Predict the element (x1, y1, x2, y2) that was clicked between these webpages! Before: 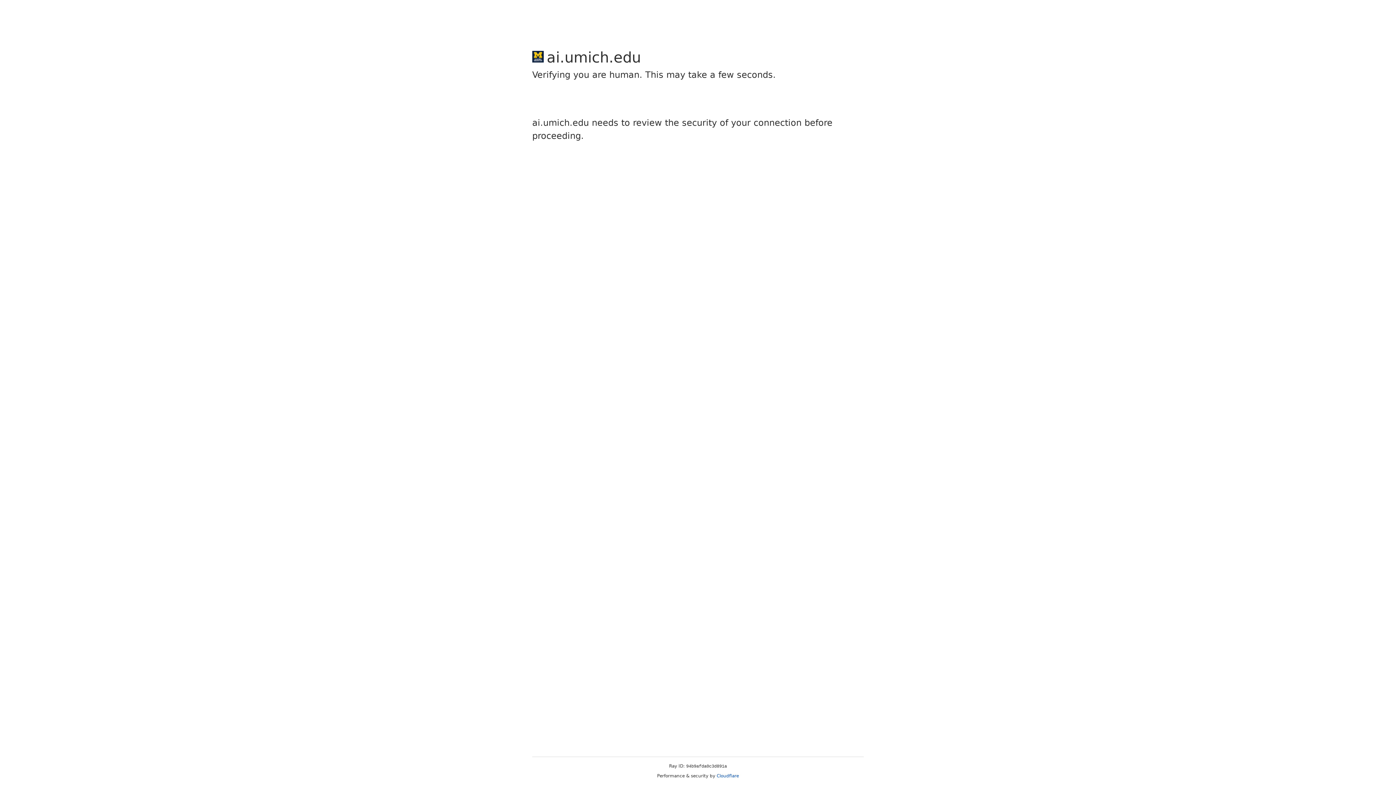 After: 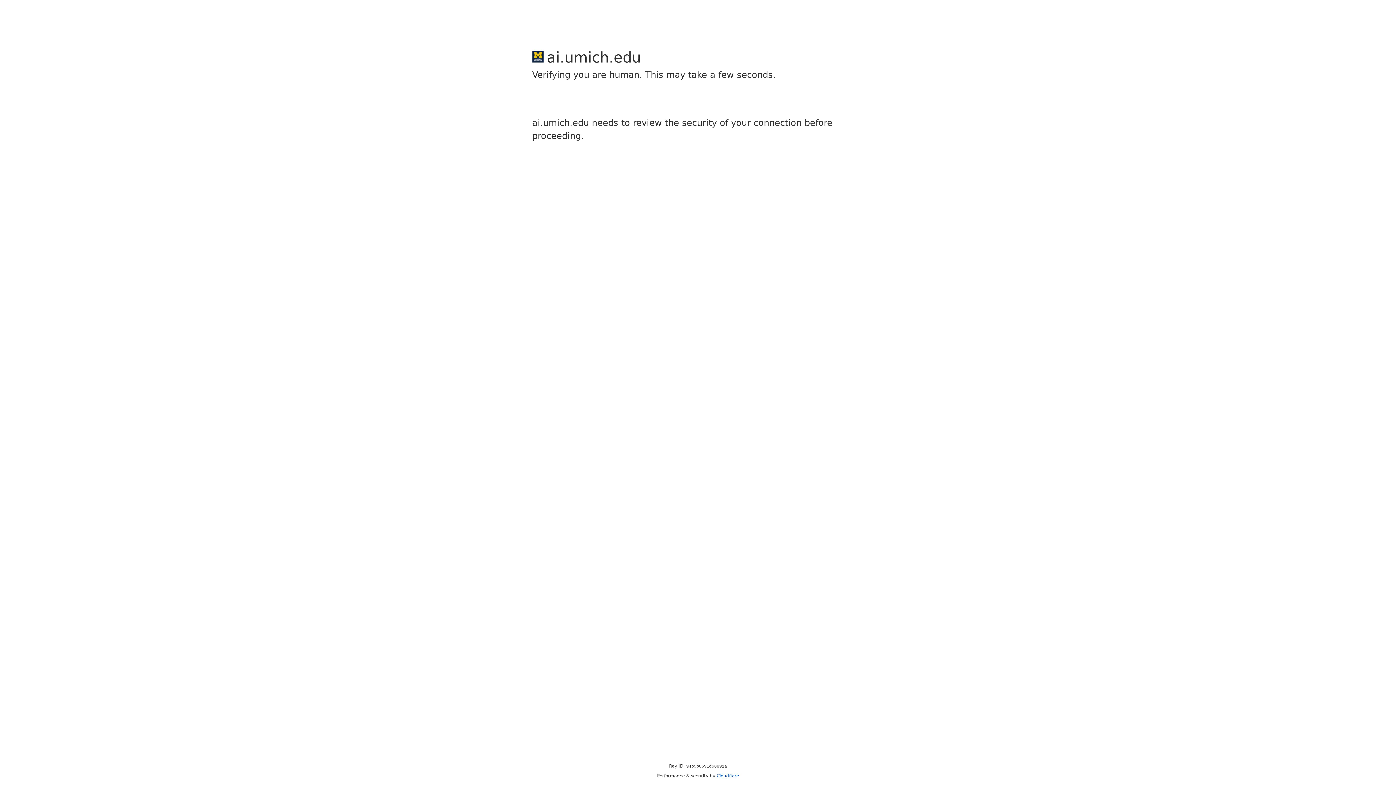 Action: label: Cloudflare bbox: (716, 773, 739, 778)